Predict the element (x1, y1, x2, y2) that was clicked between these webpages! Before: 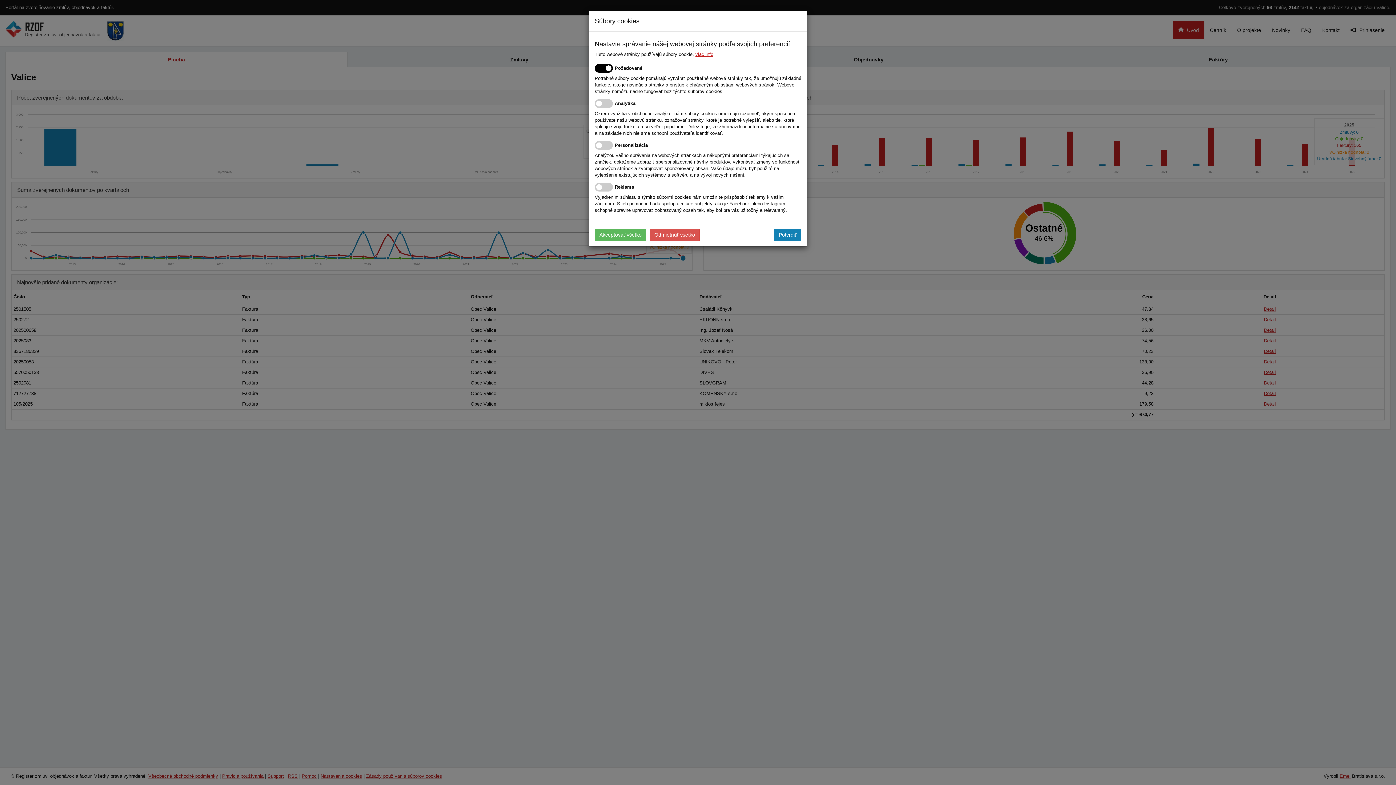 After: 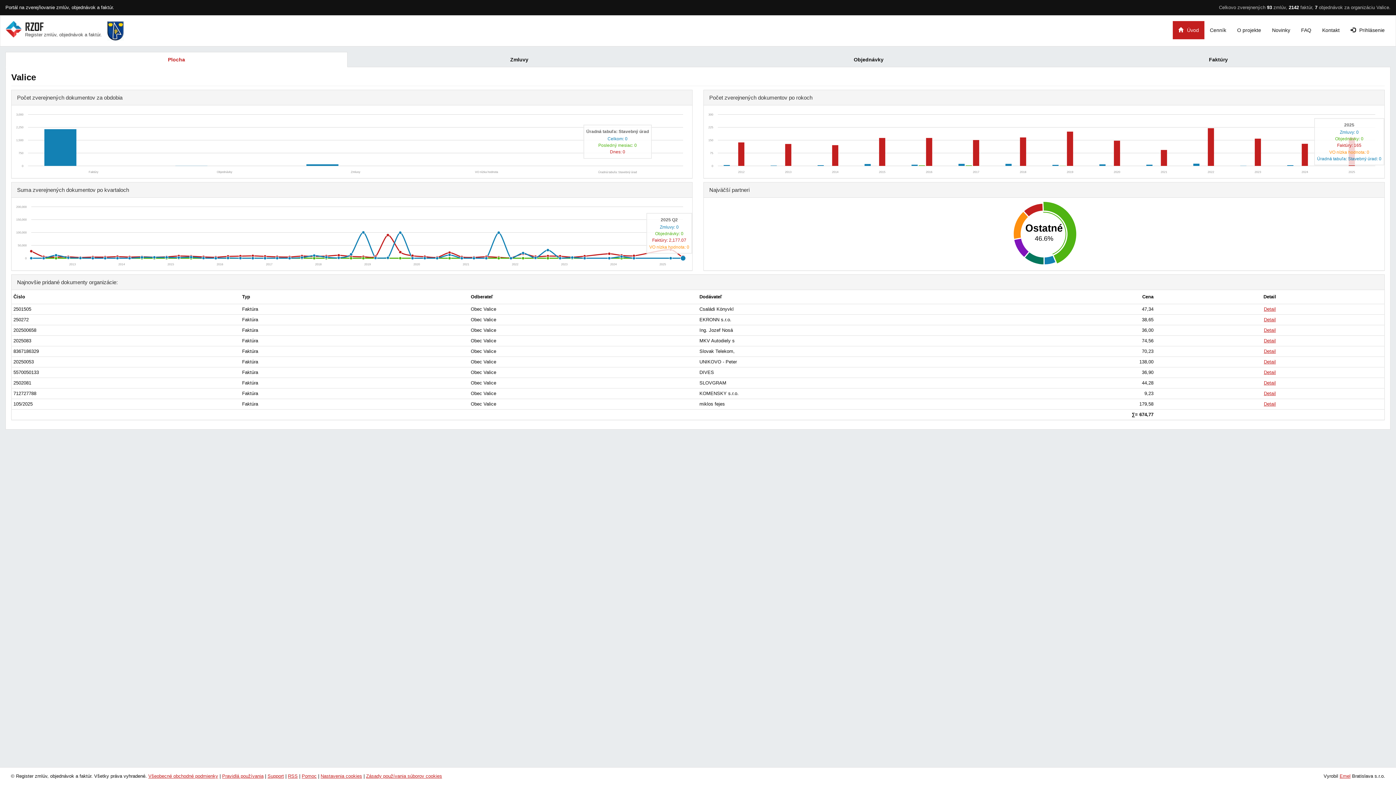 Action: bbox: (774, 228, 801, 241) label: Potvrdiť